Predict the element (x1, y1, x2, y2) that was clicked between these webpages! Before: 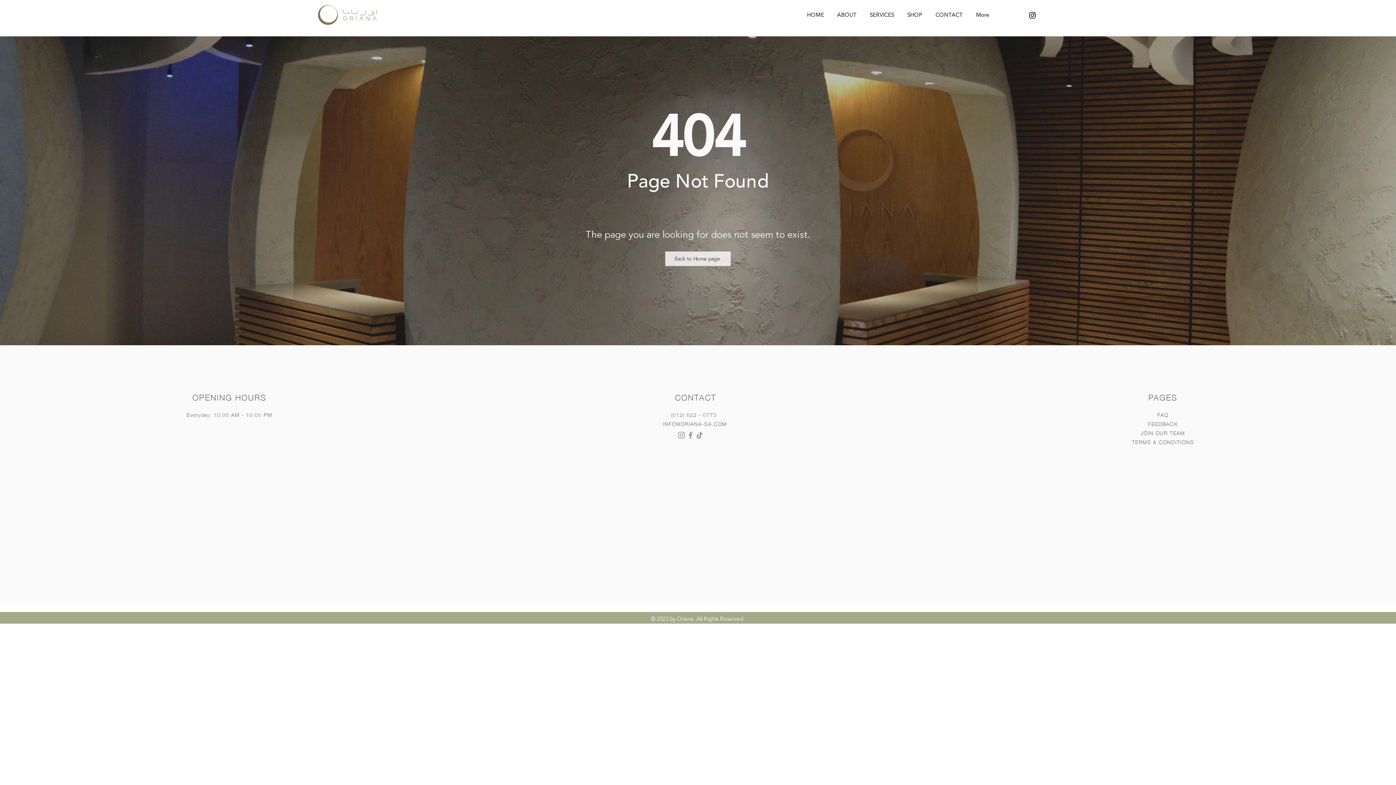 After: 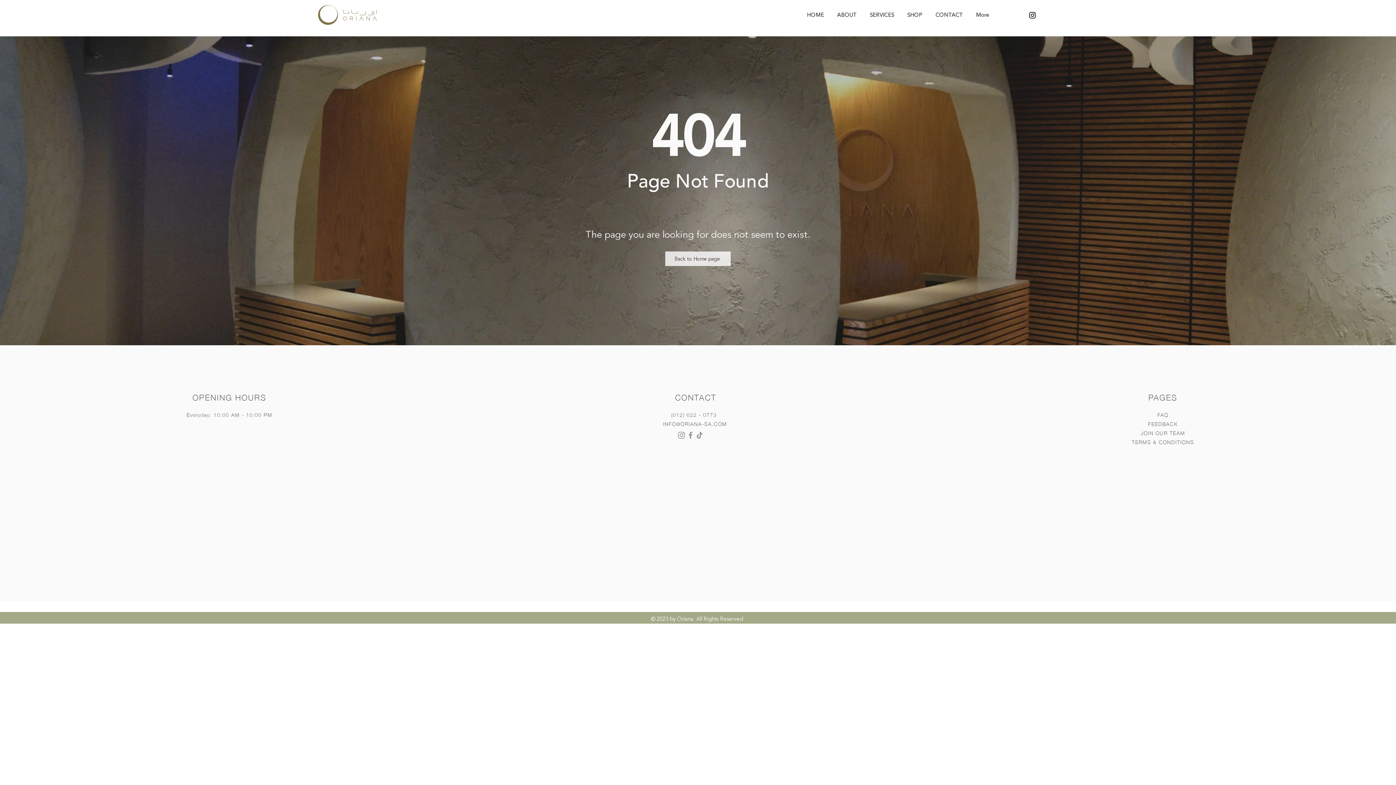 Action: label: (012) 622 - 0773  bbox: (671, 409, 718, 419)